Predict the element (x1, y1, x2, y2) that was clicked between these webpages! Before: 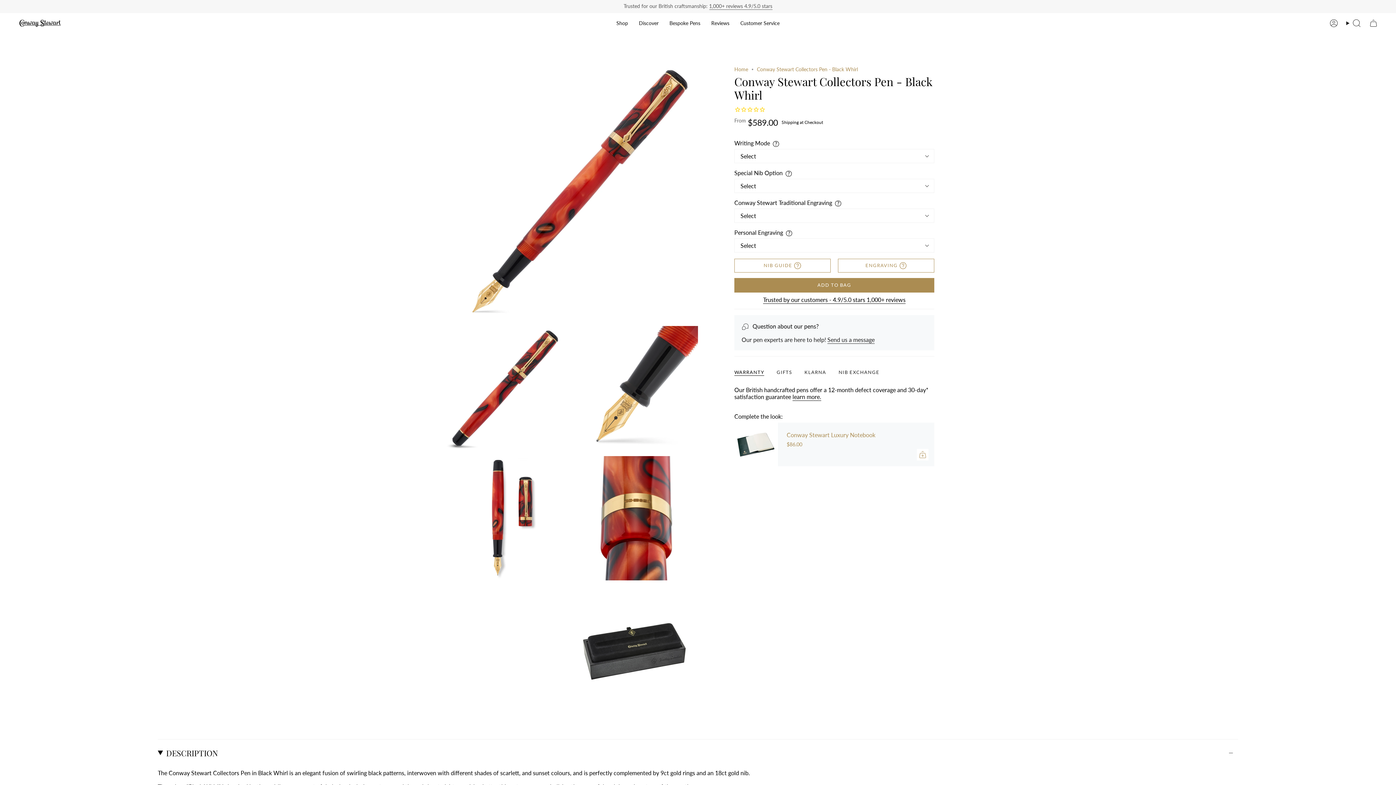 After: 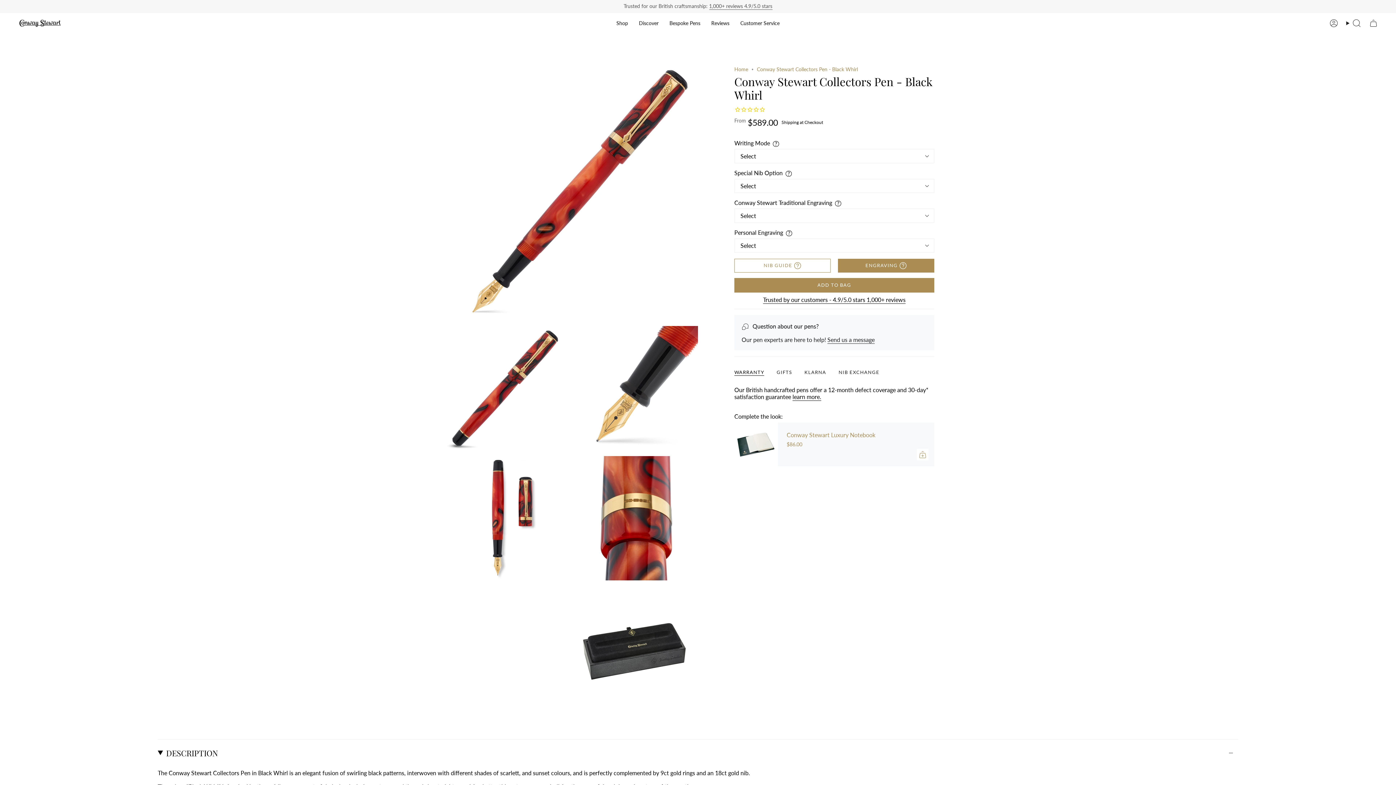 Action: bbox: (838, 258, 934, 272) label: ENGRAVING